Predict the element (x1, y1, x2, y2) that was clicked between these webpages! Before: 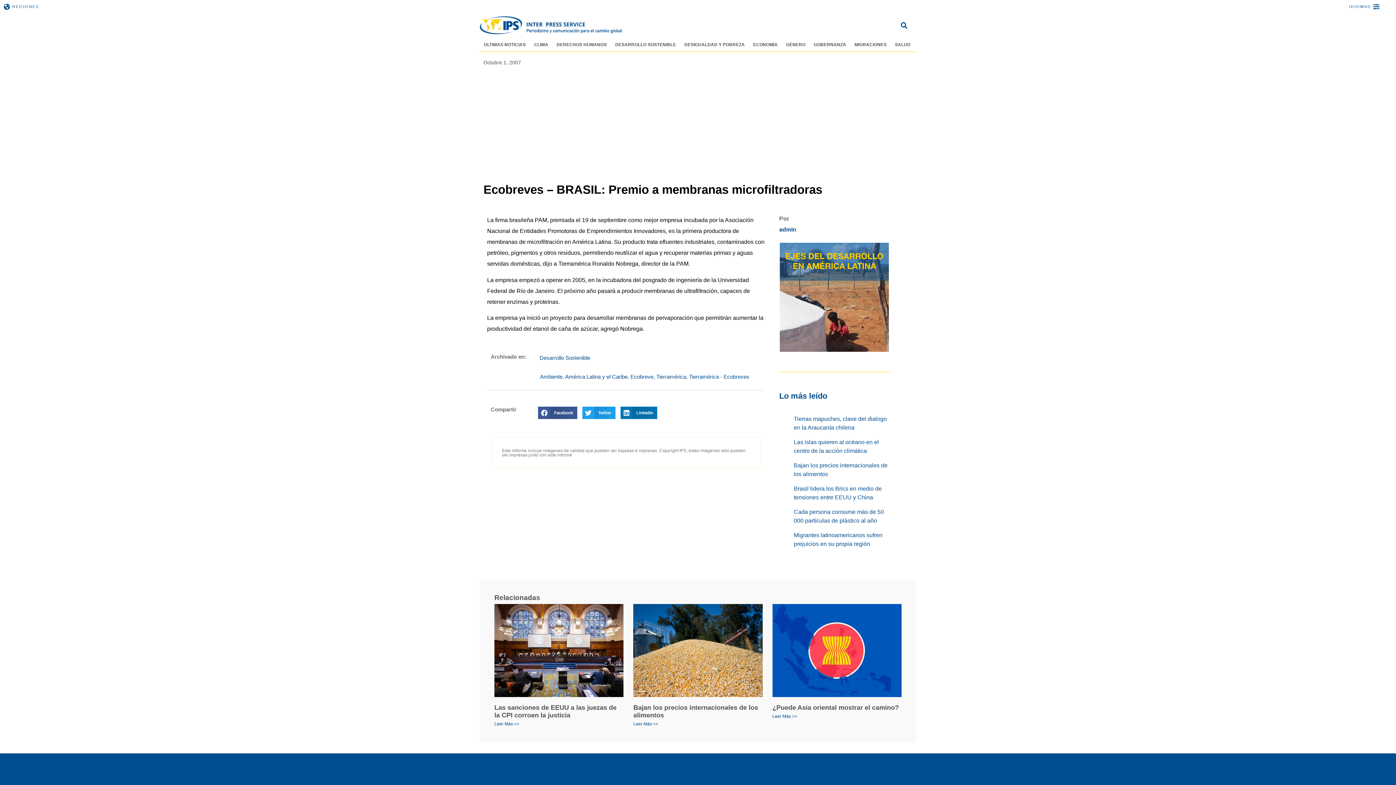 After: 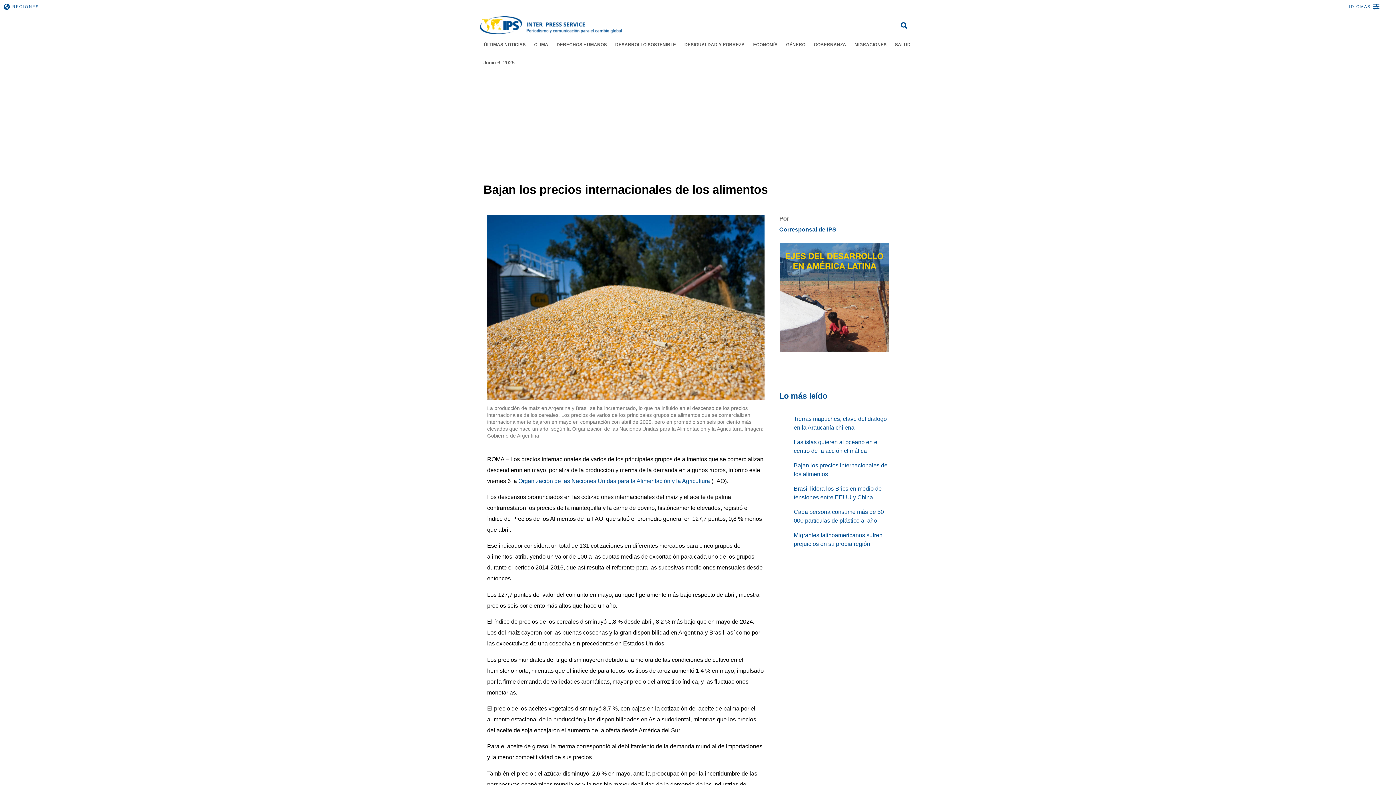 Action: bbox: (633, 604, 762, 697)